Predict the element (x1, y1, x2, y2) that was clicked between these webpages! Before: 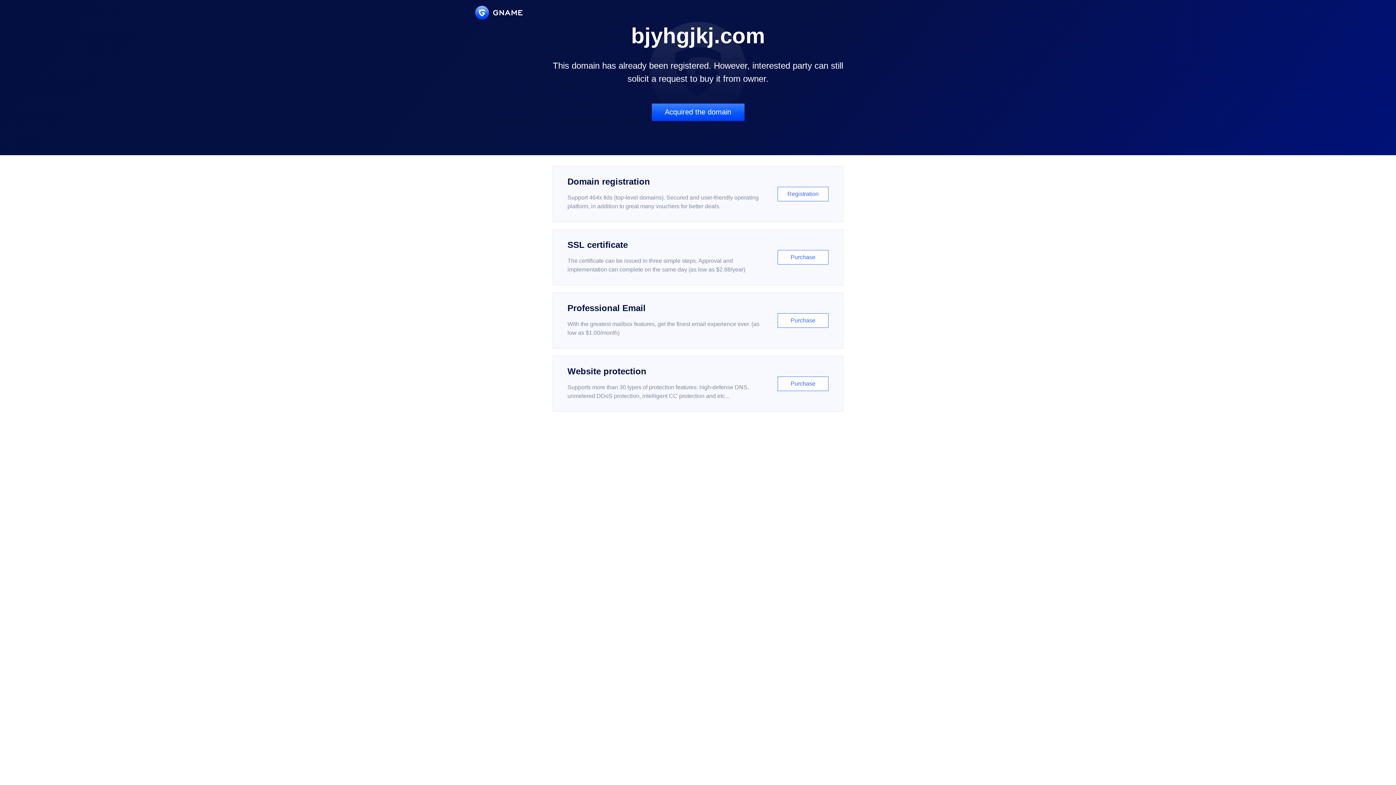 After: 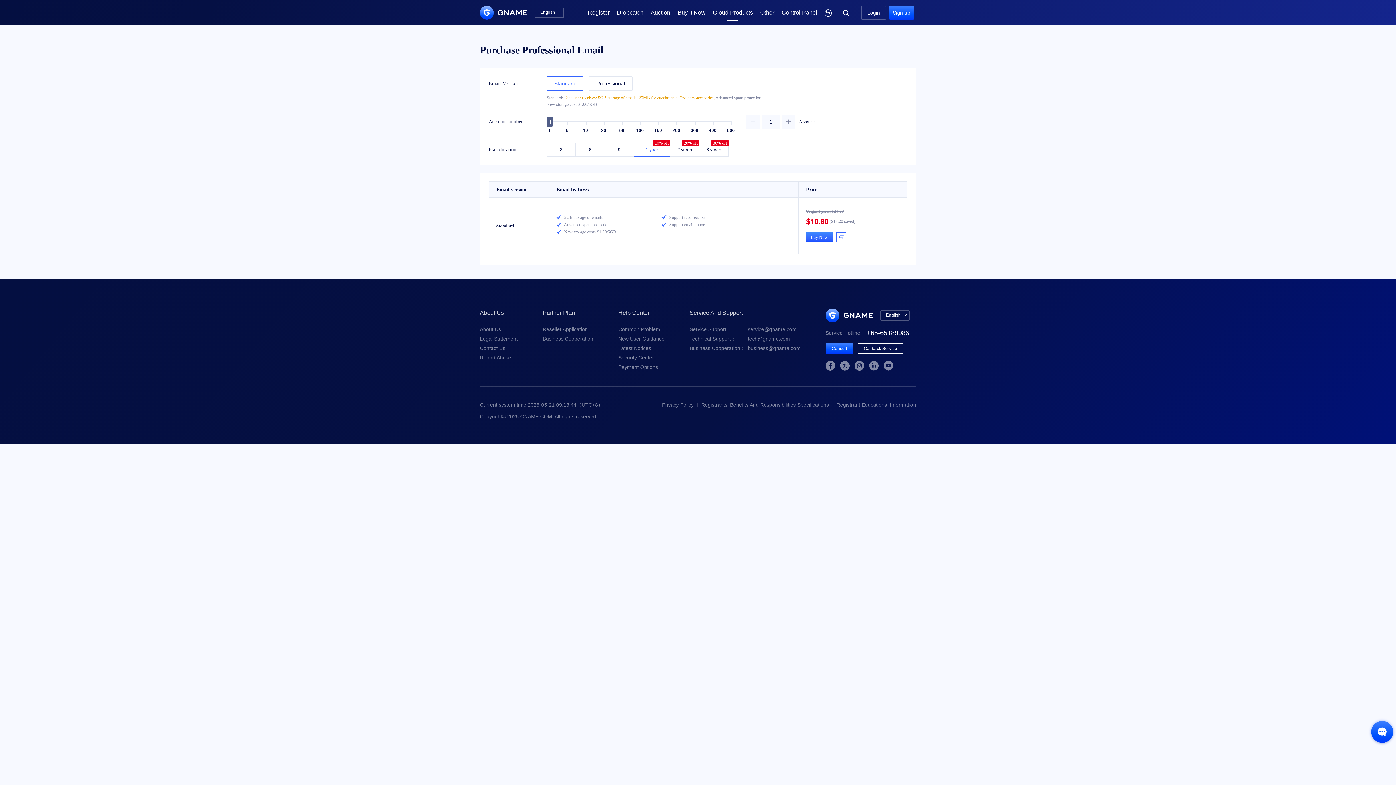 Action: bbox: (552, 292, 843, 348) label: Professional Email

With the greatest mailbox features, get the finest email experience ever. (as low as $1.00/month)

Purchase